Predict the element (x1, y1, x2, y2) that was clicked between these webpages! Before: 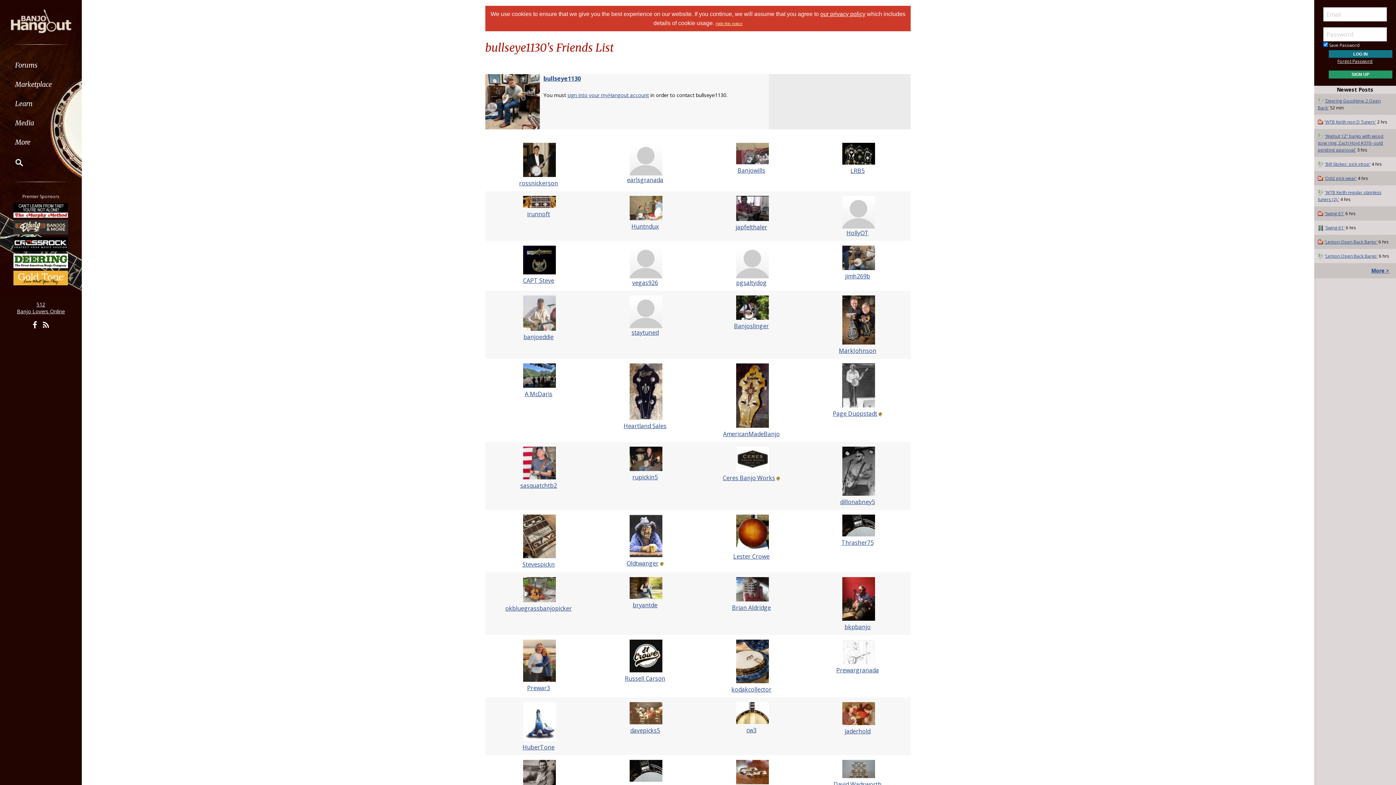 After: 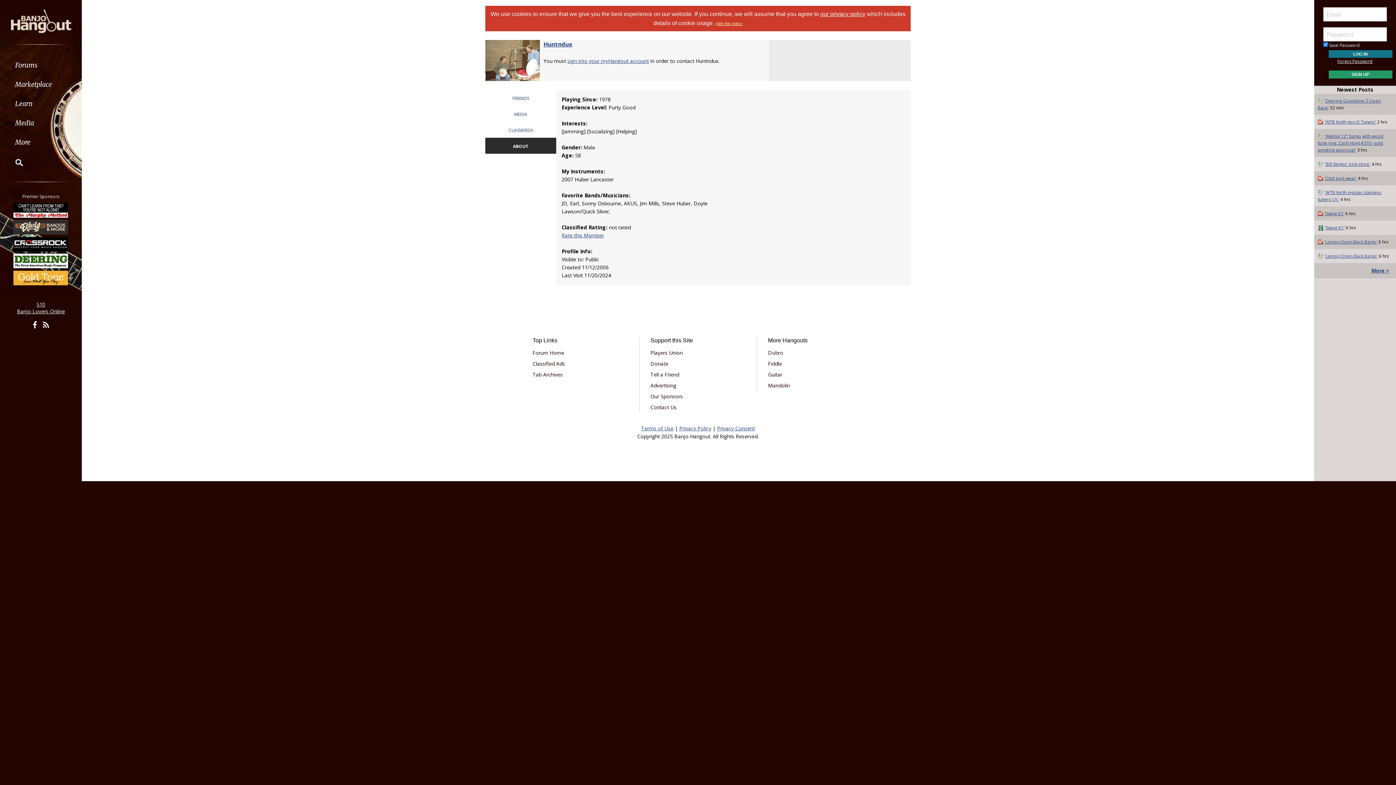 Action: bbox: (631, 222, 658, 230) label: Huntndux